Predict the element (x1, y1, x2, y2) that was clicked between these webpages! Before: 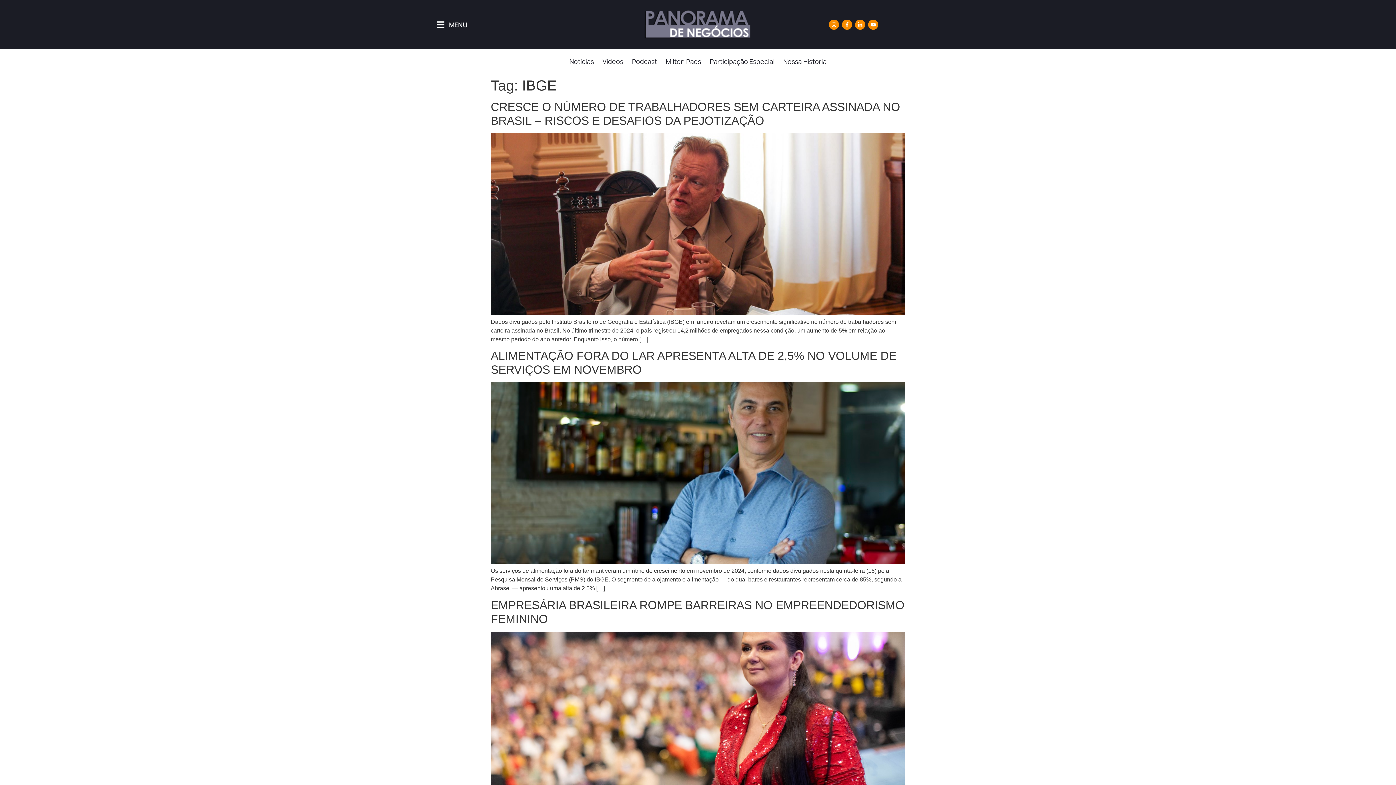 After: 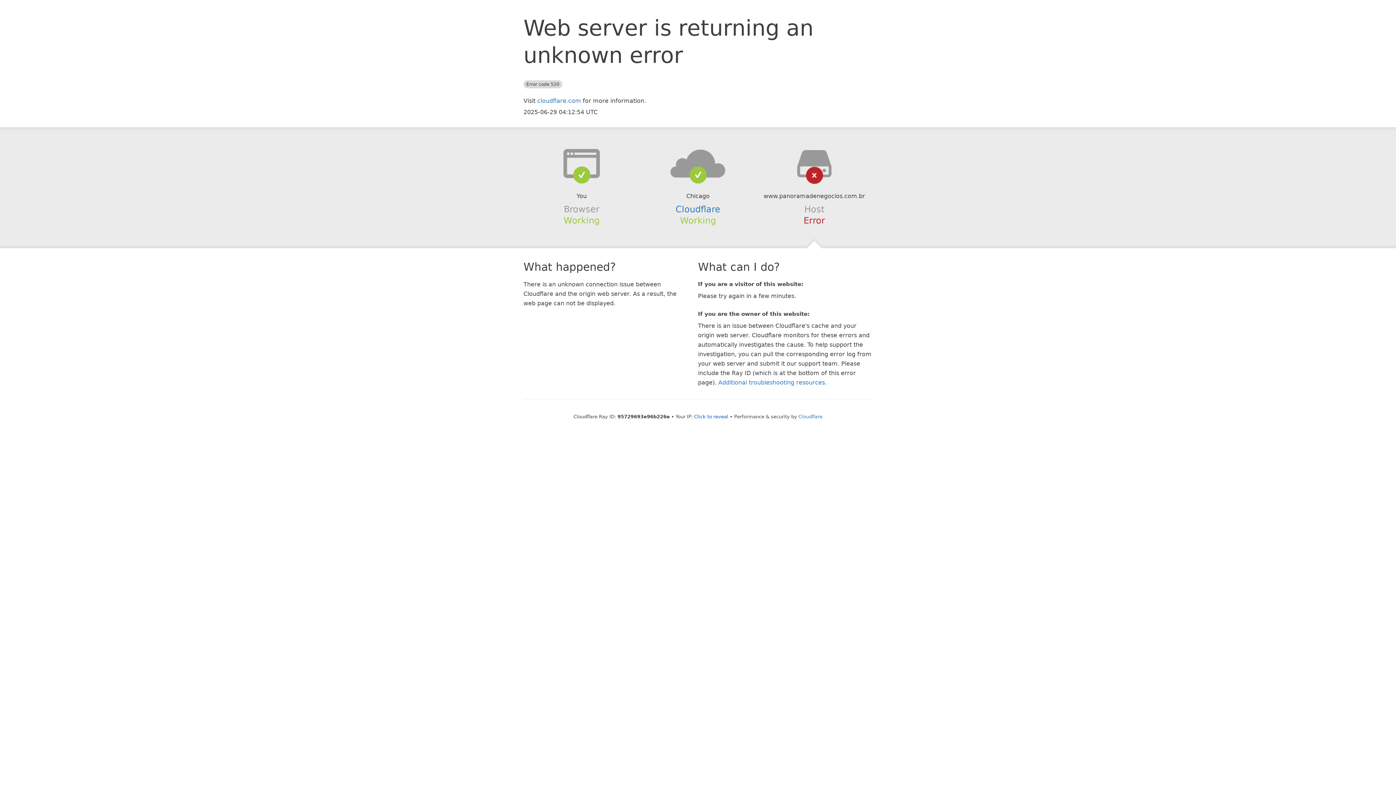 Action: bbox: (490, 310, 905, 316)